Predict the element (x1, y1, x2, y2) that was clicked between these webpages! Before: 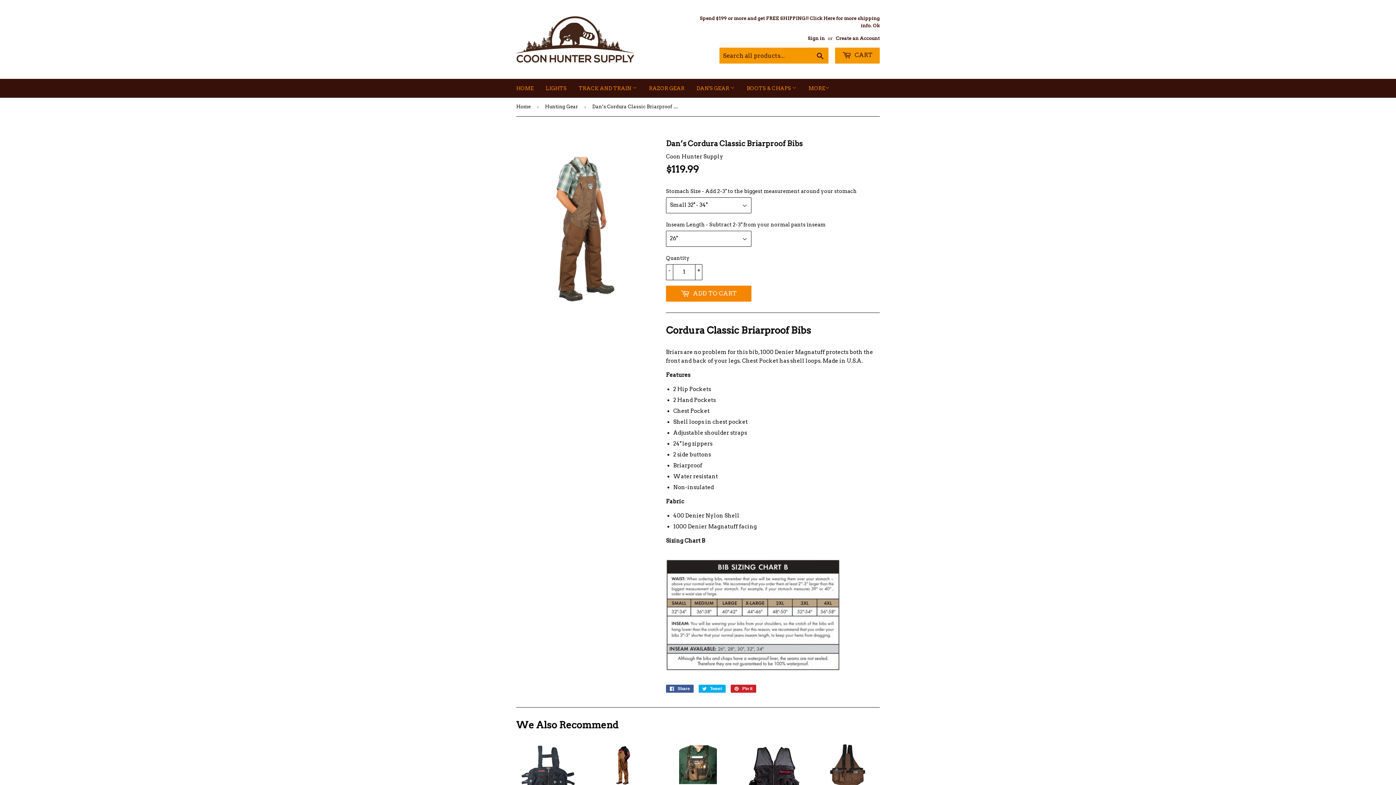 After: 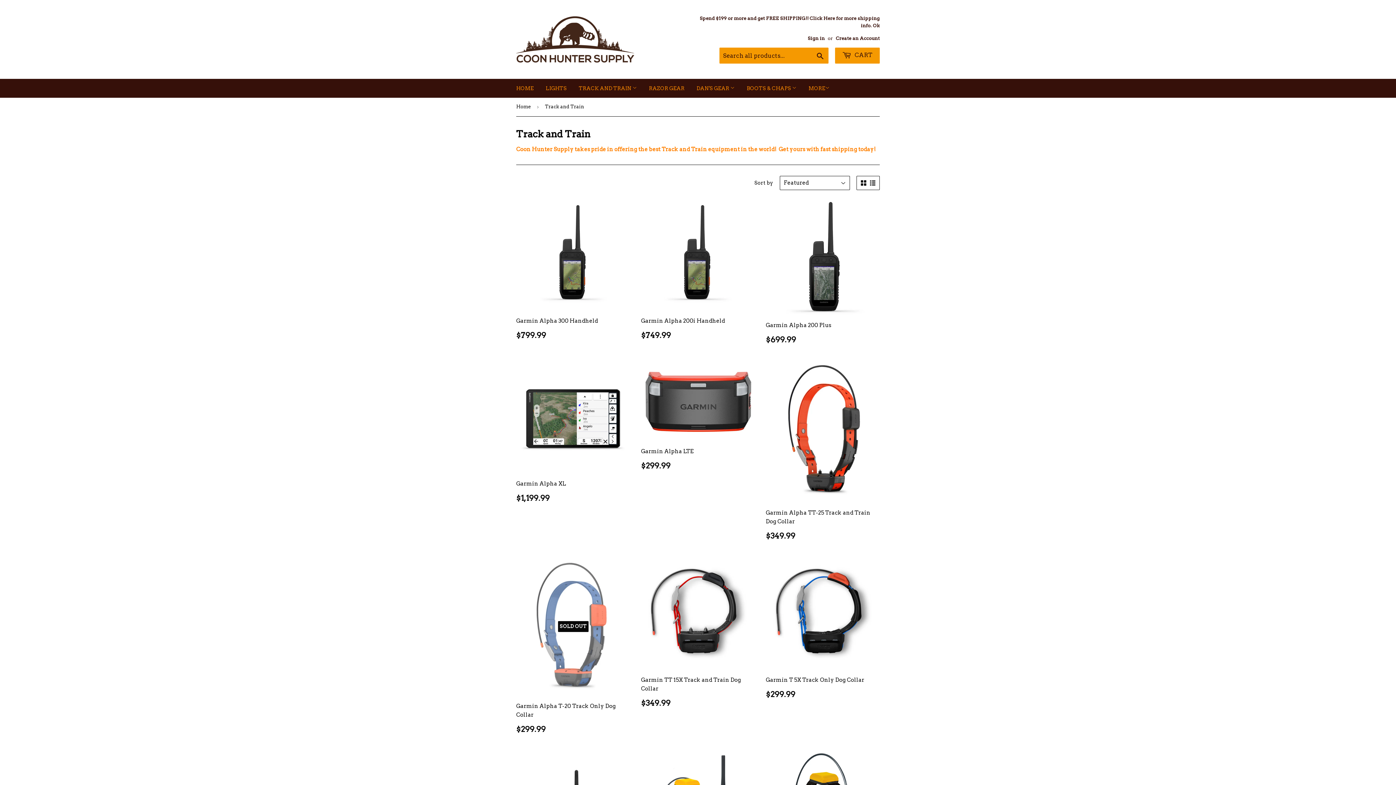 Action: bbox: (573, 78, 642, 97) label: TRACK AND TRAIN 